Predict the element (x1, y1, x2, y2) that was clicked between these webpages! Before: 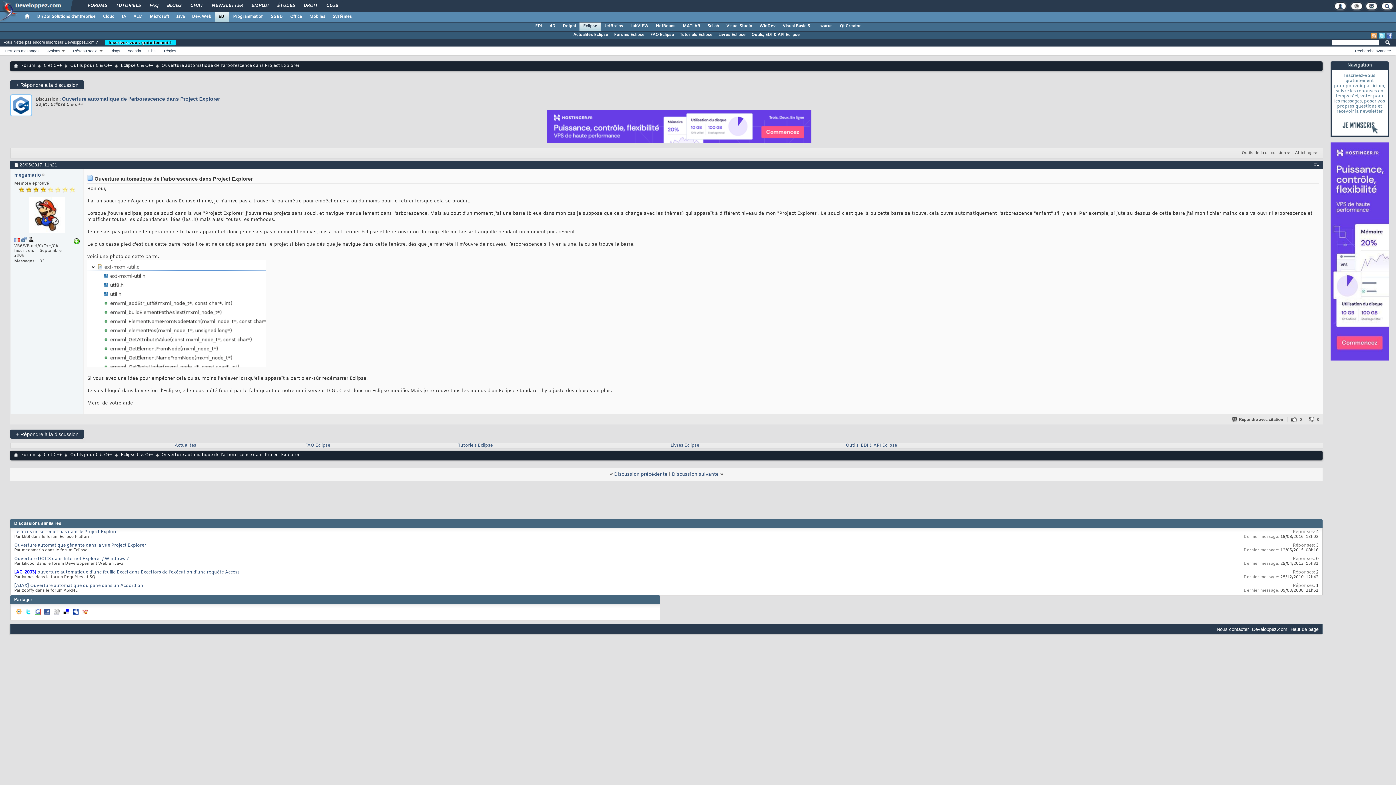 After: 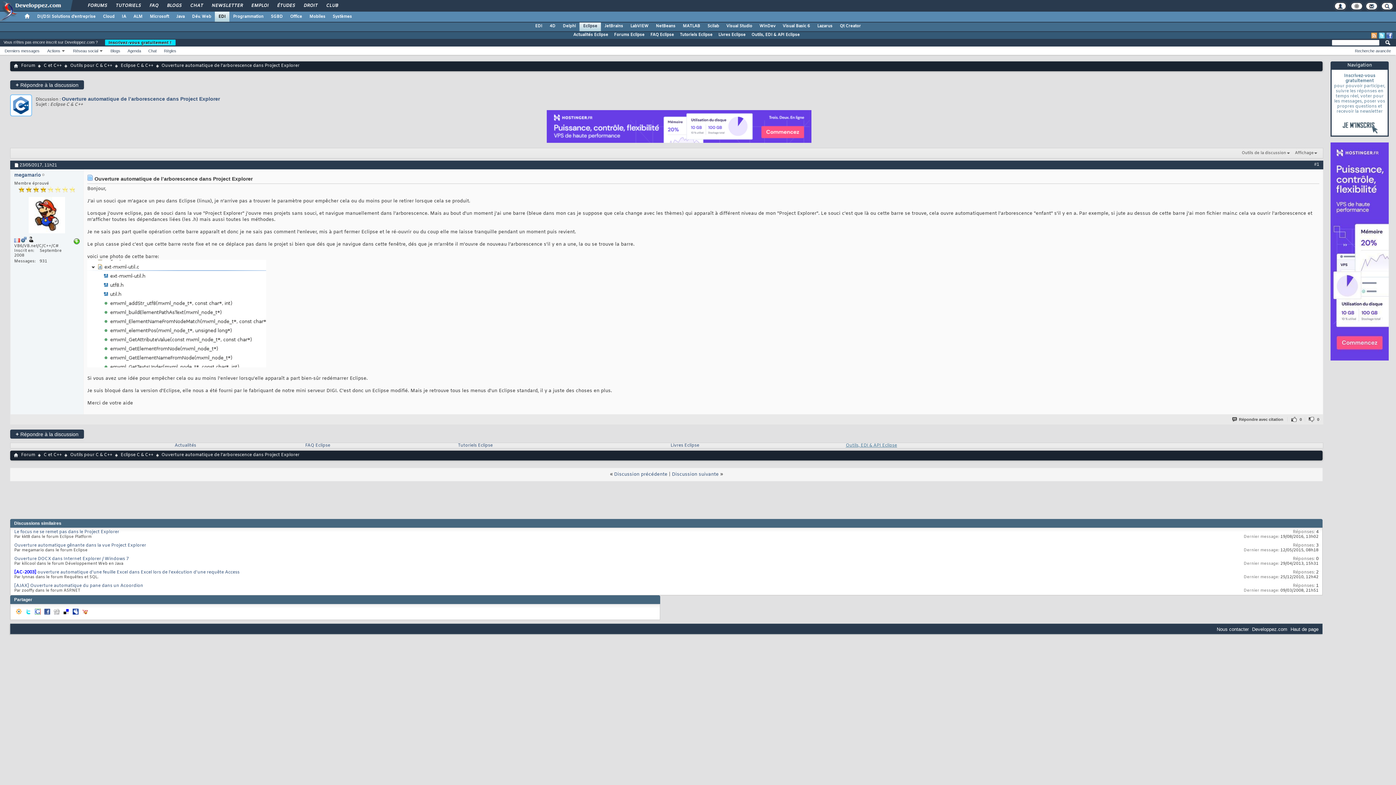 Action: label: Outils, EDI & API Eclipse bbox: (846, 443, 897, 448)